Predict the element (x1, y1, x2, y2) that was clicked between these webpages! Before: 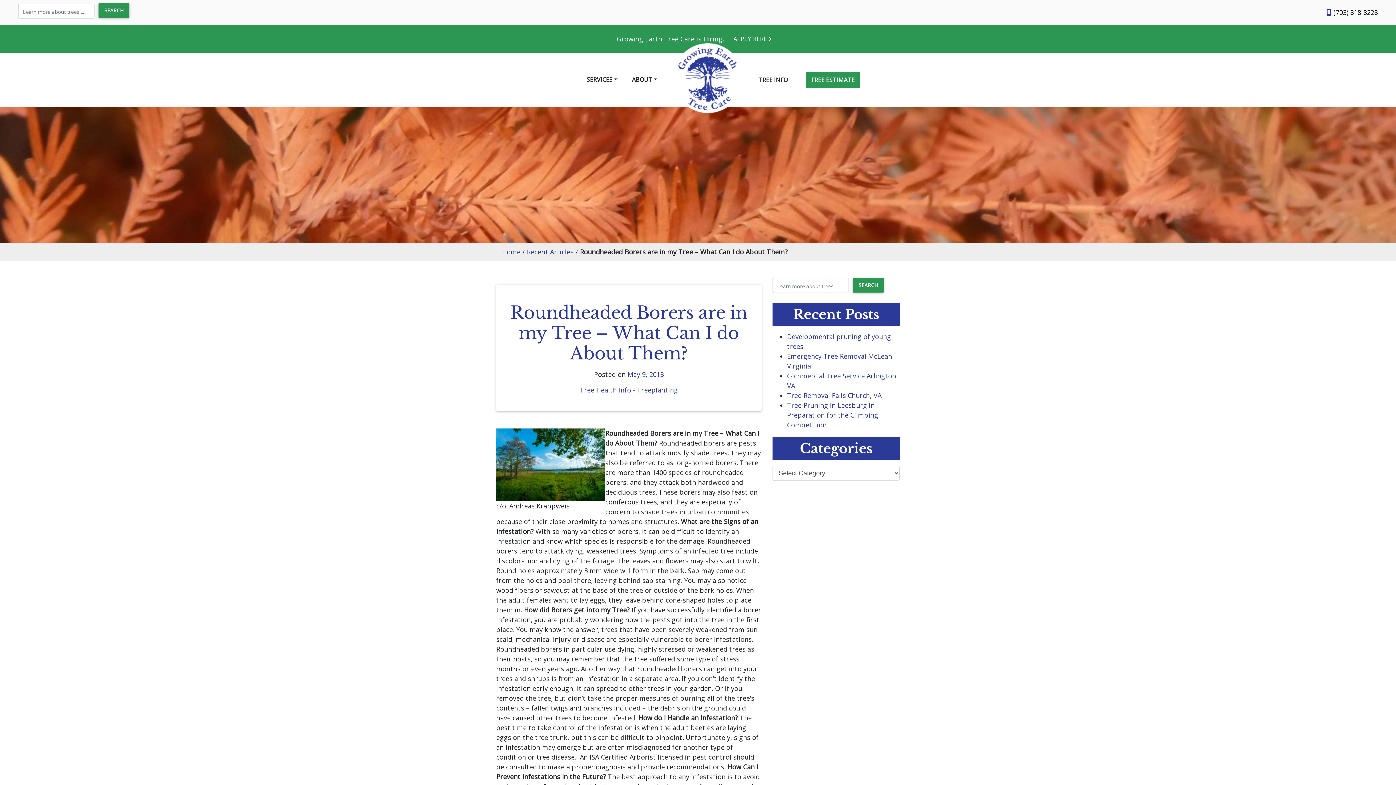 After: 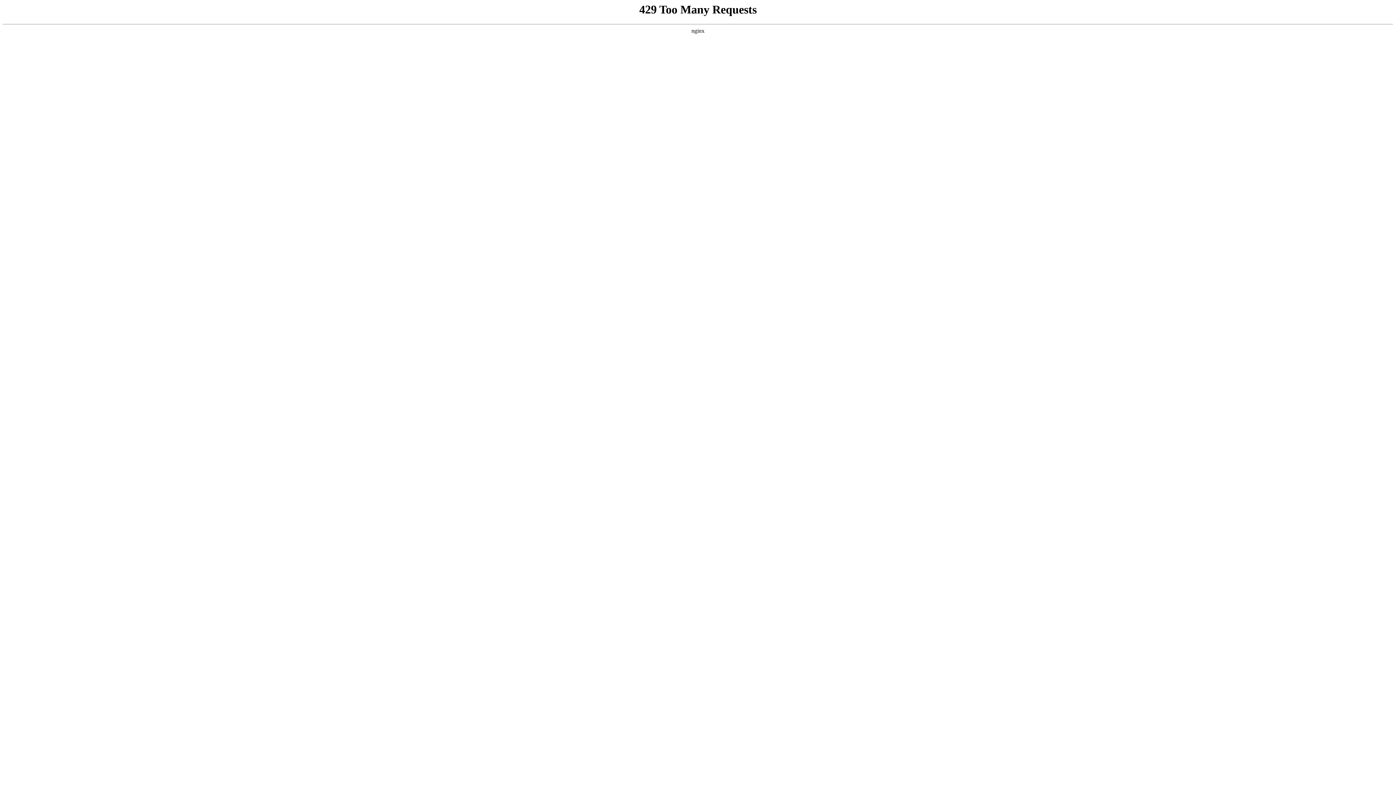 Action: bbox: (754, 72, 791, 88) label: TREE INFO